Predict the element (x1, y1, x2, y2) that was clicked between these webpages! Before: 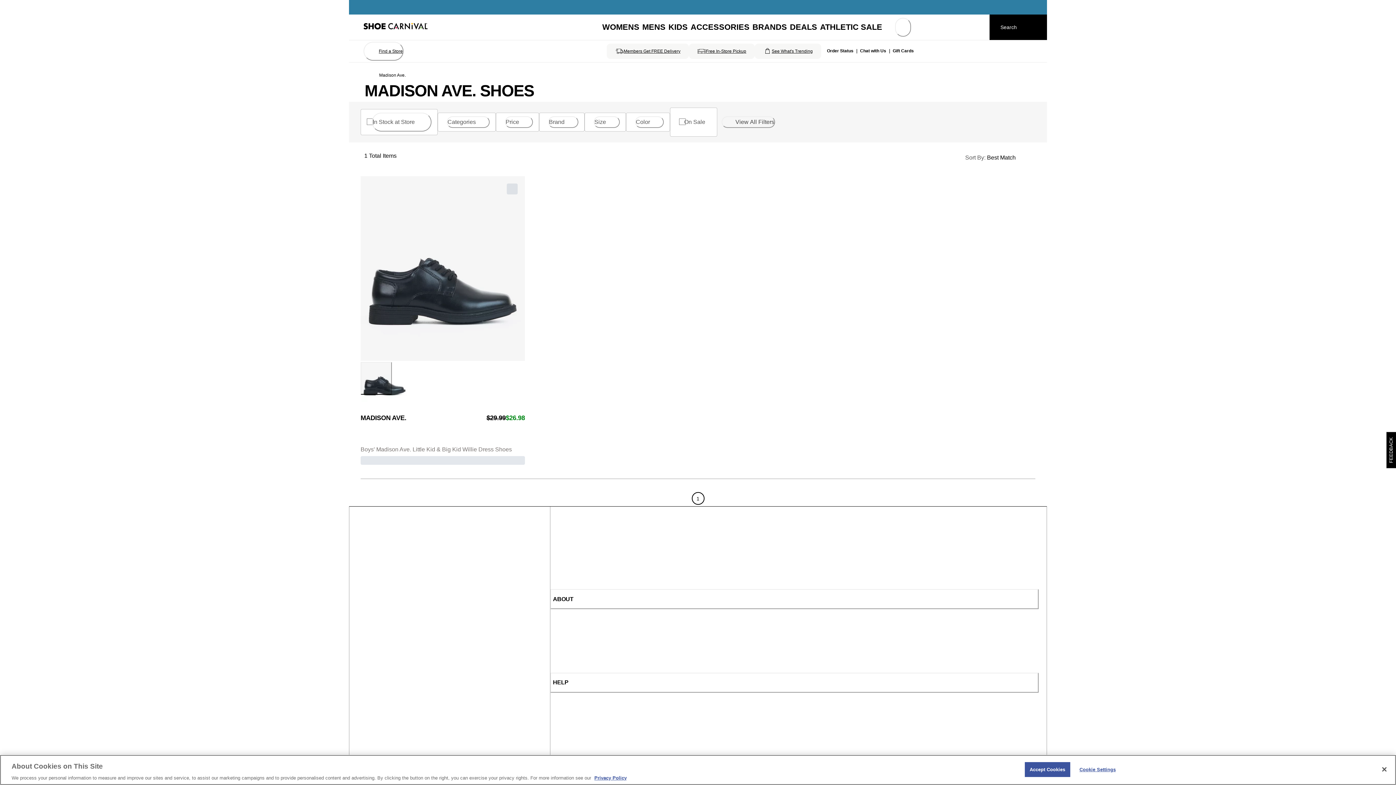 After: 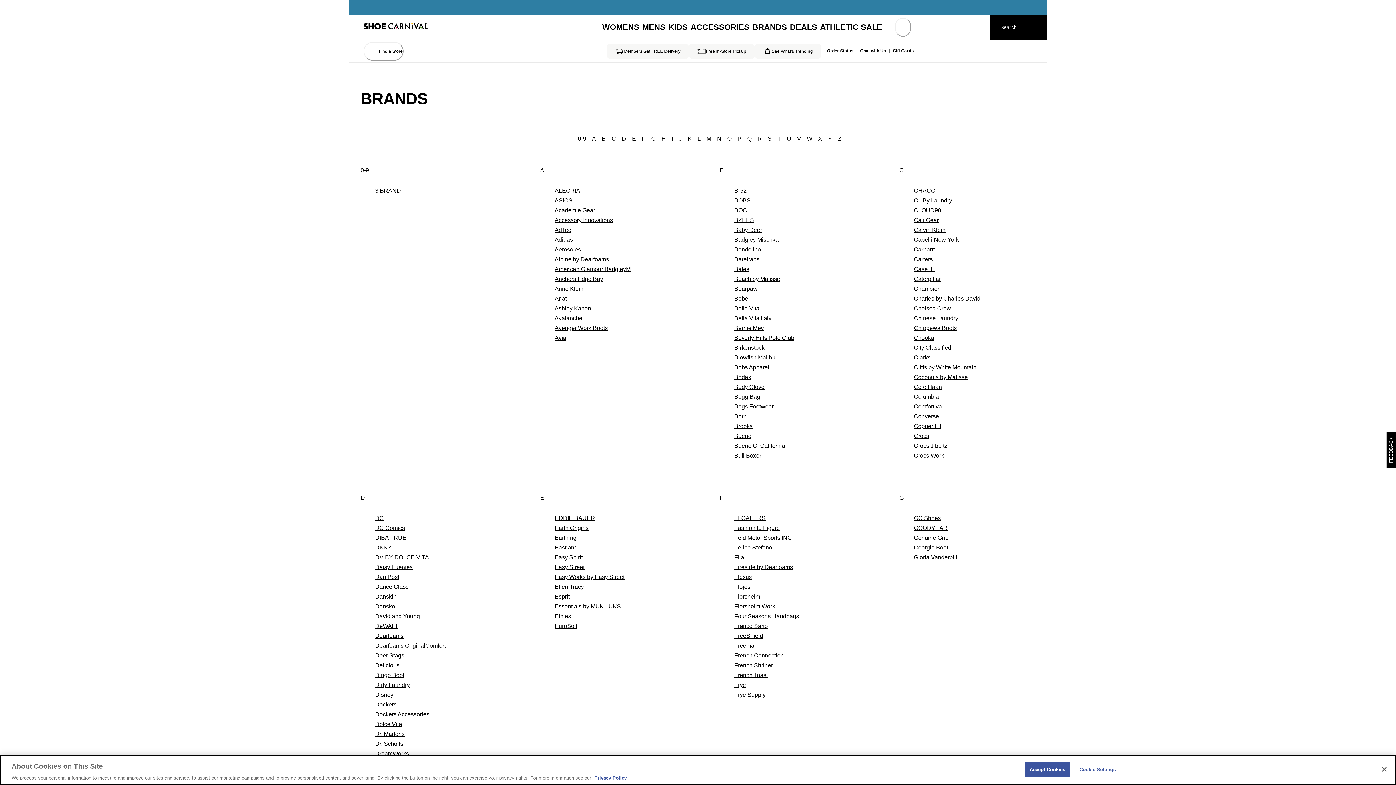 Action: bbox: (752, 22, 787, 31) label: BRANDS